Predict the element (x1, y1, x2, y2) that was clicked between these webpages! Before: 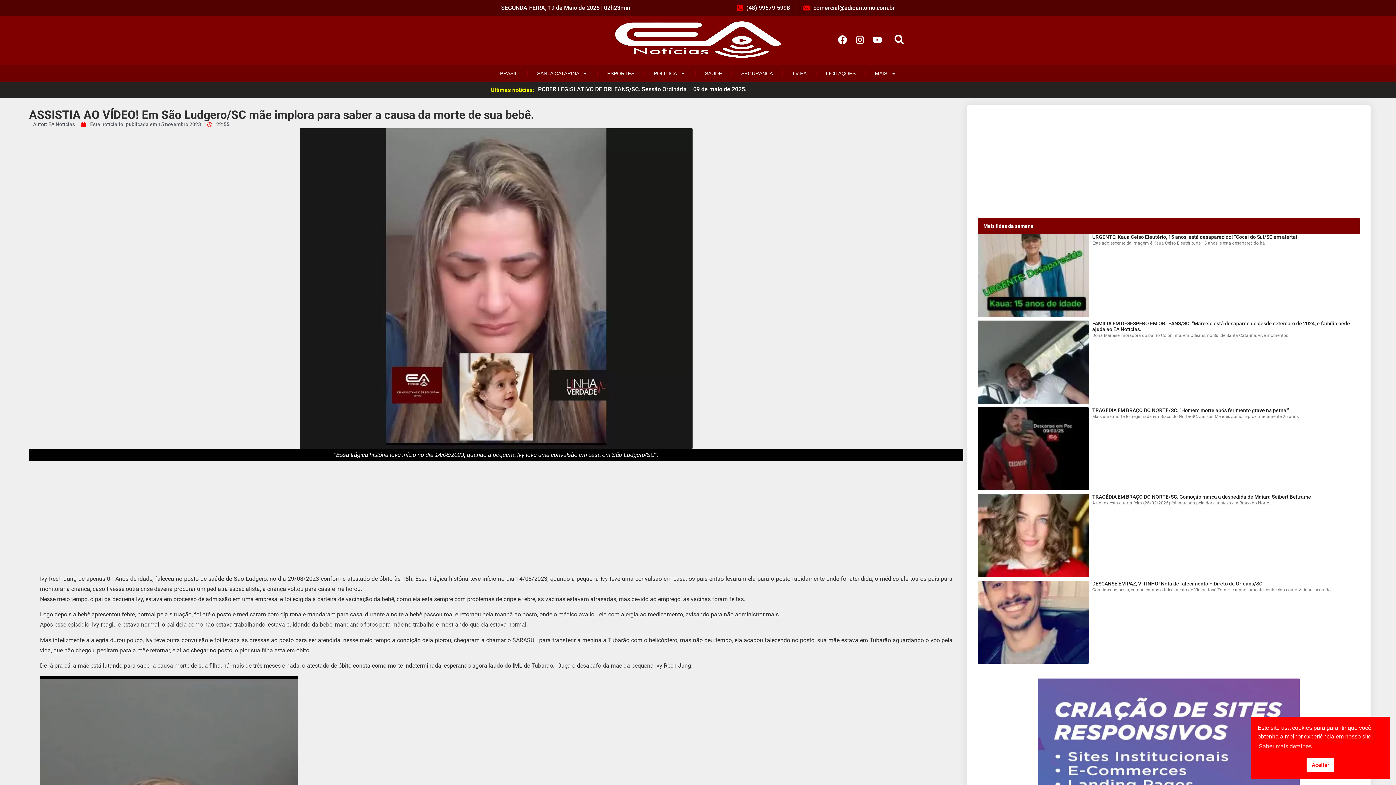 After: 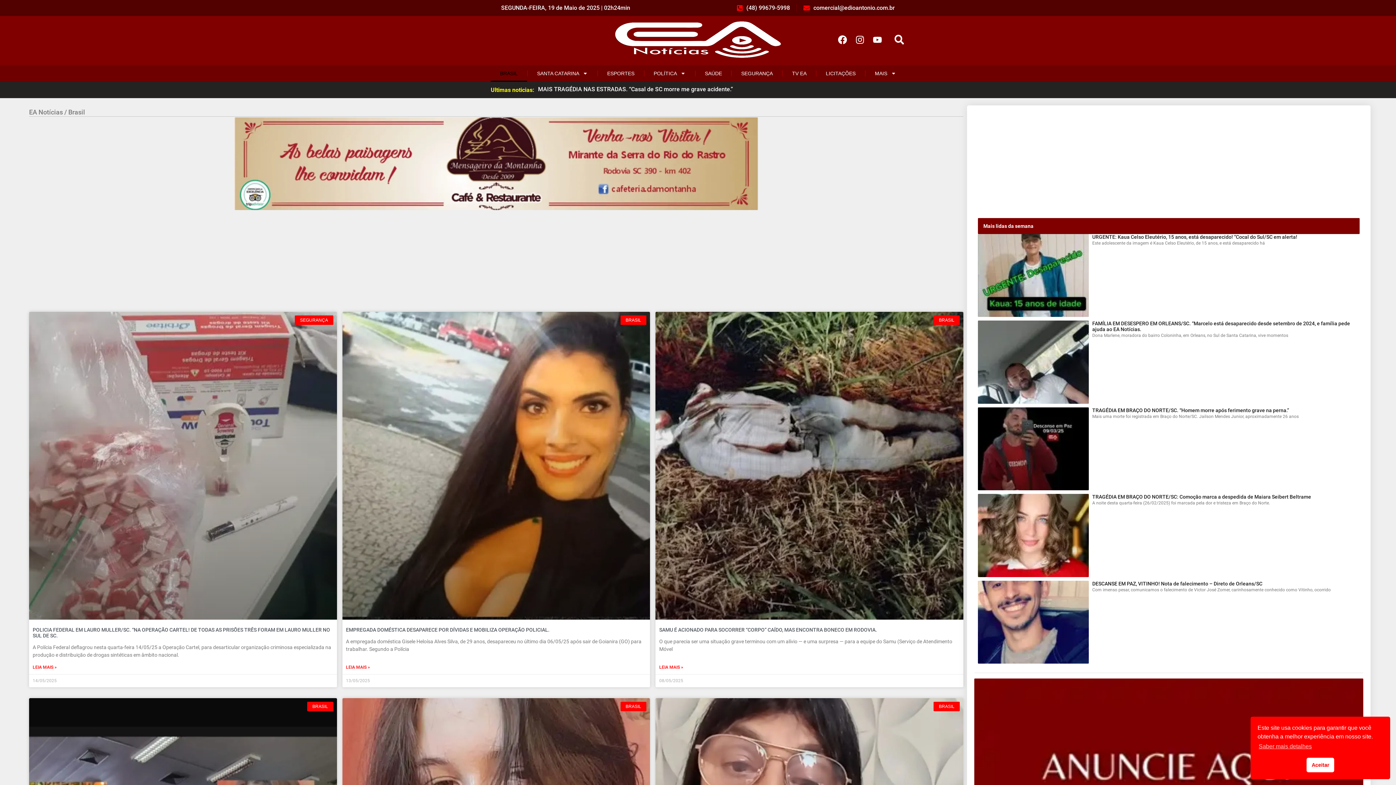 Action: bbox: (490, 65, 527, 81) label: BRASIL